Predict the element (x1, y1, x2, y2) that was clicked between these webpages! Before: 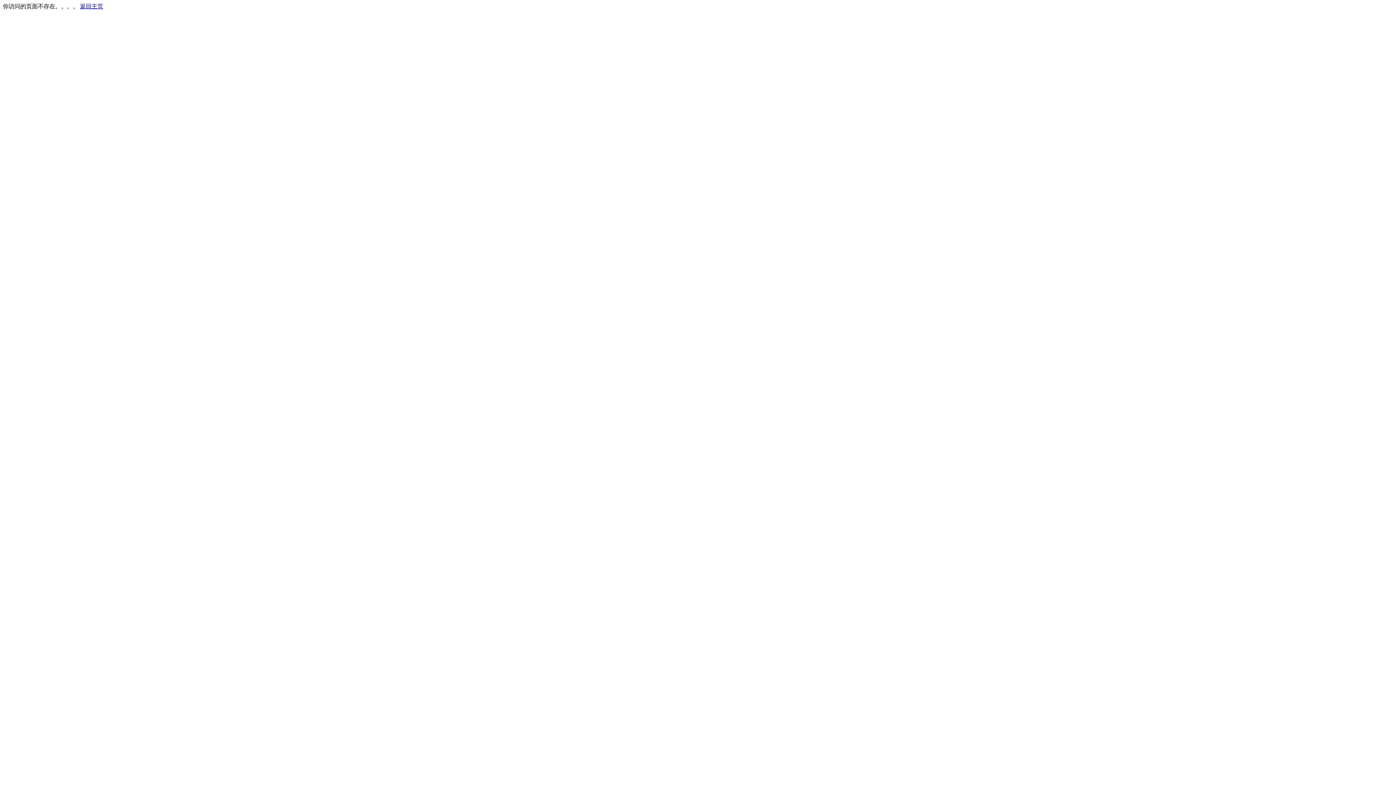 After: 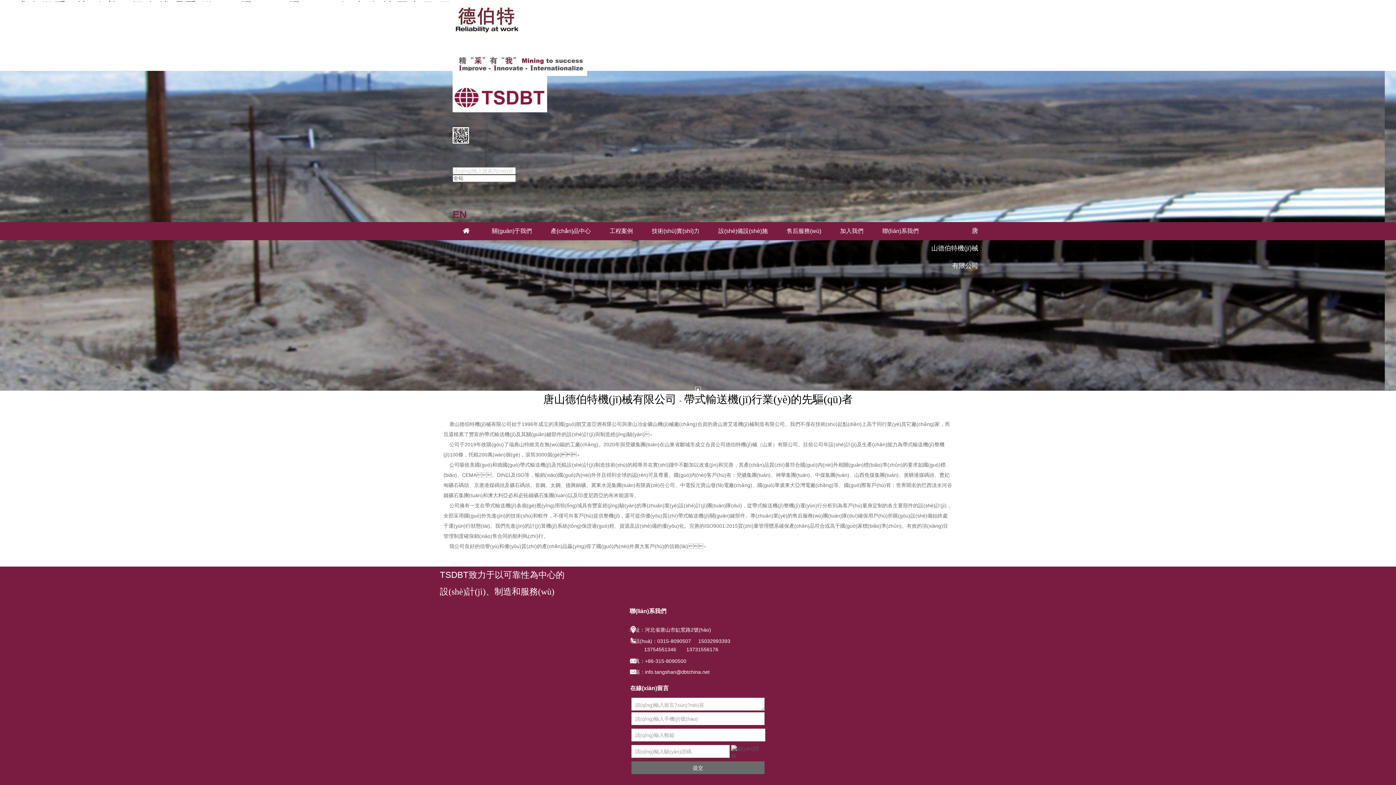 Action: label: 返回主页 bbox: (80, 3, 103, 9)